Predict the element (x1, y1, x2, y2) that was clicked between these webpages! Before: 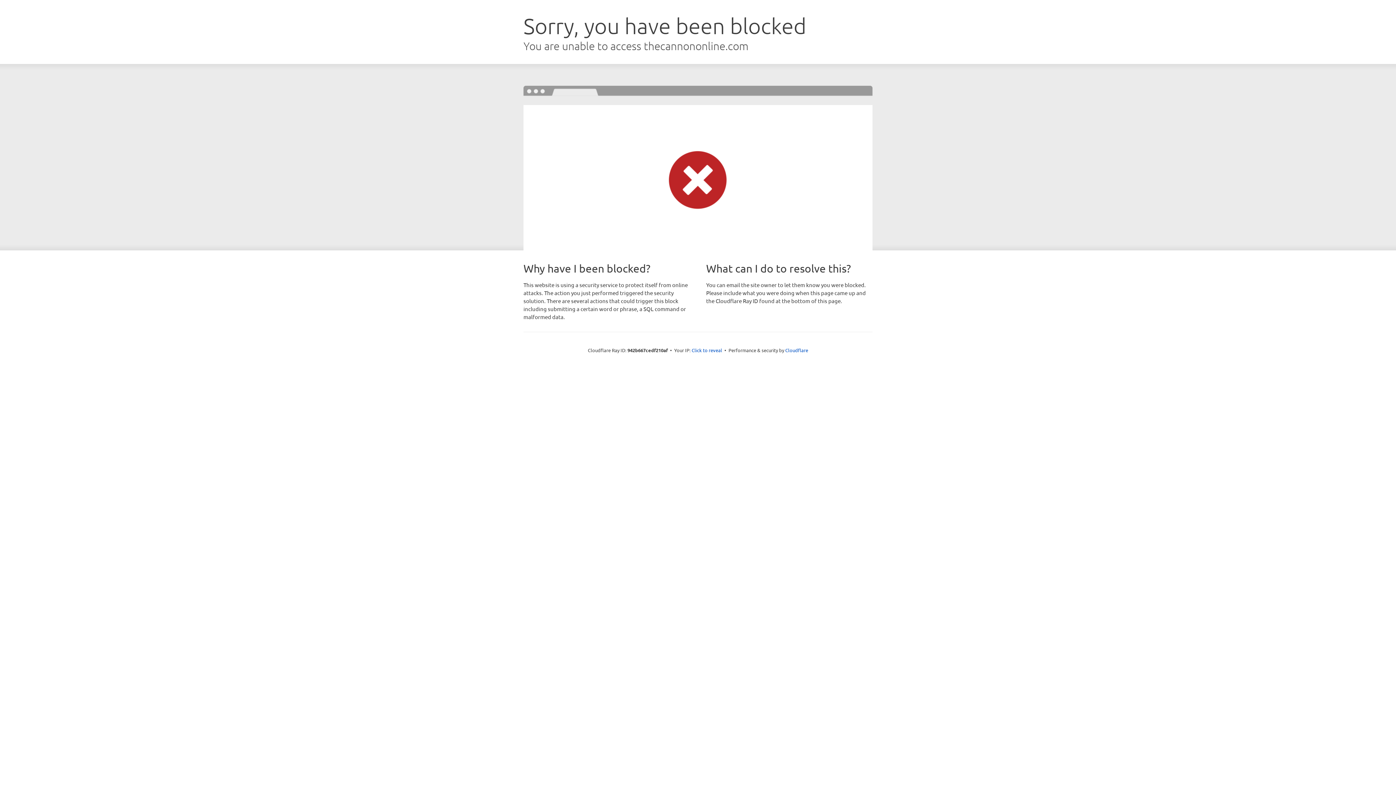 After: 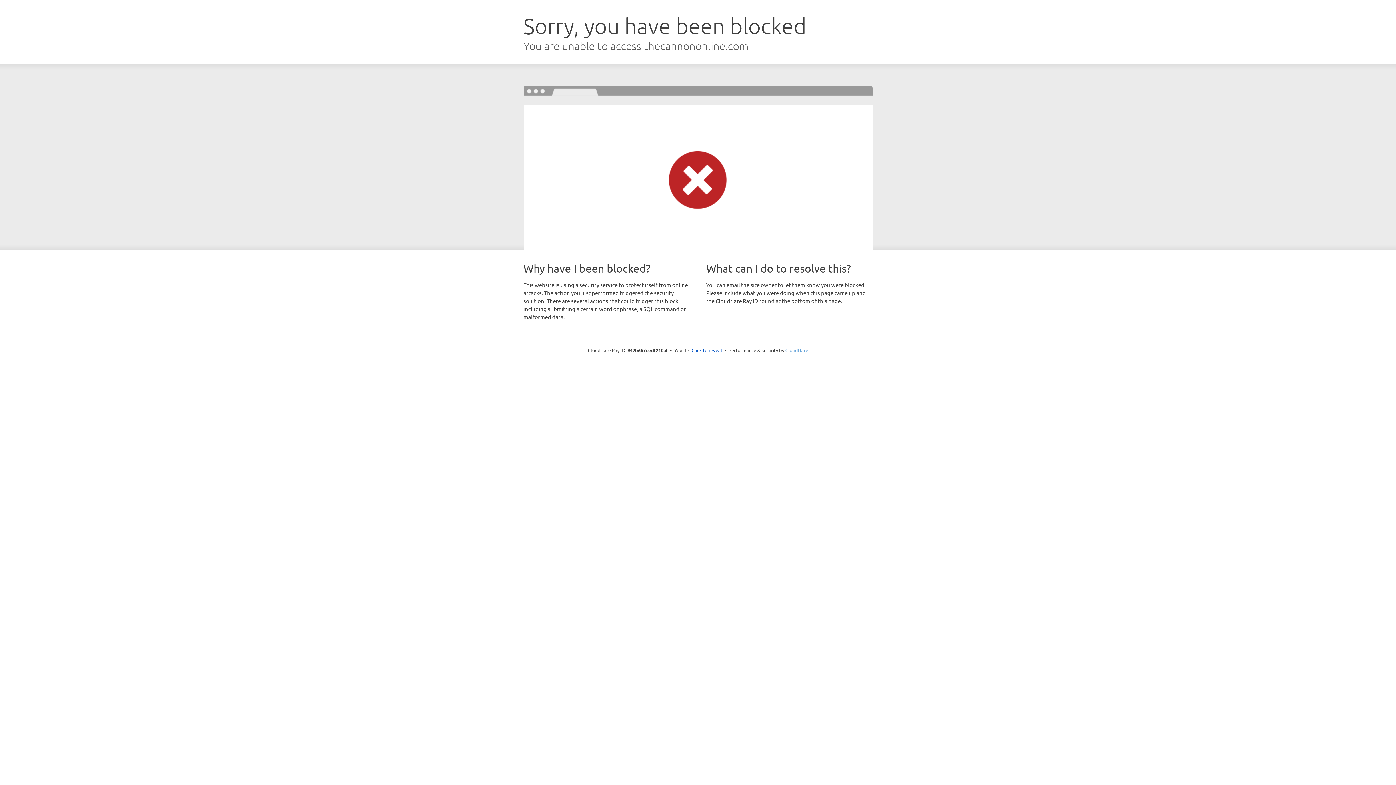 Action: label: Cloudflare bbox: (785, 347, 808, 353)